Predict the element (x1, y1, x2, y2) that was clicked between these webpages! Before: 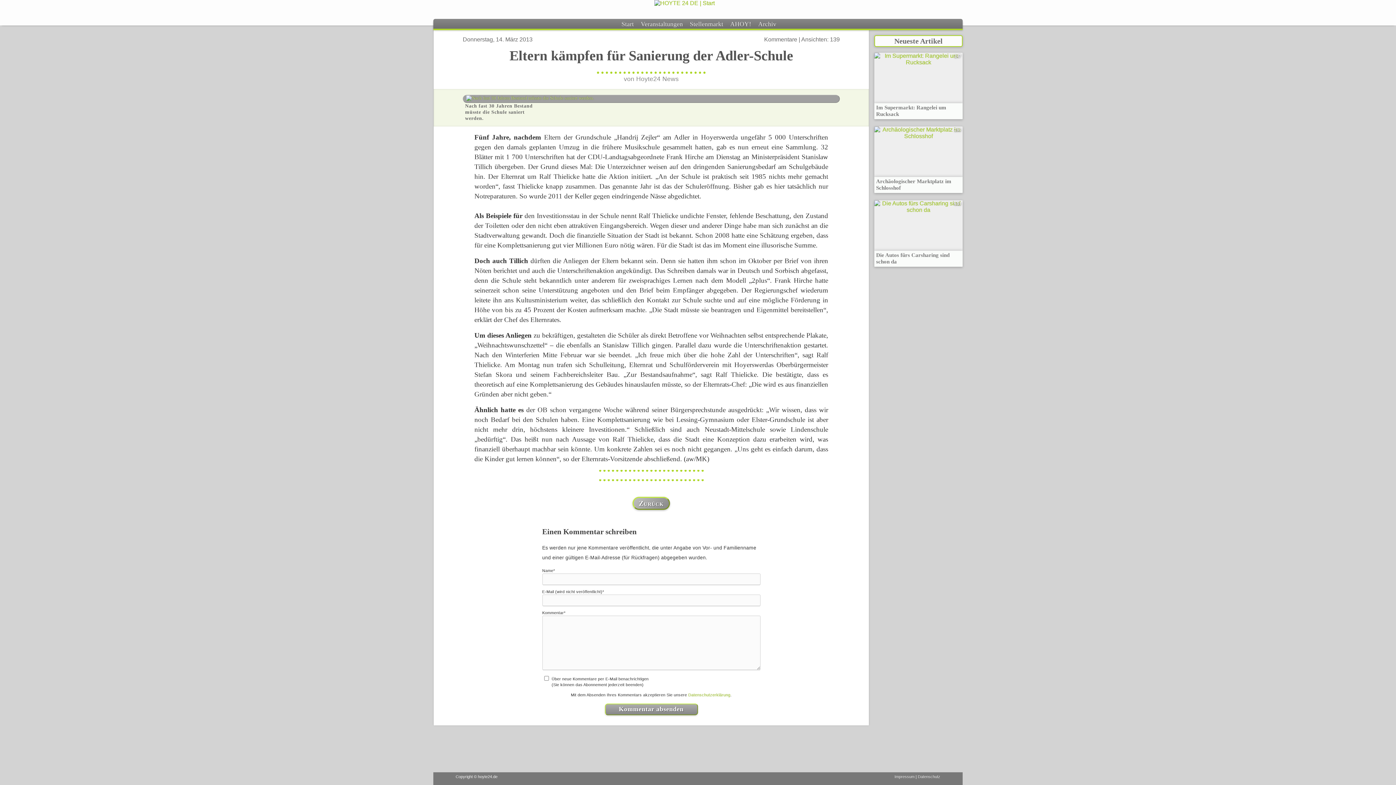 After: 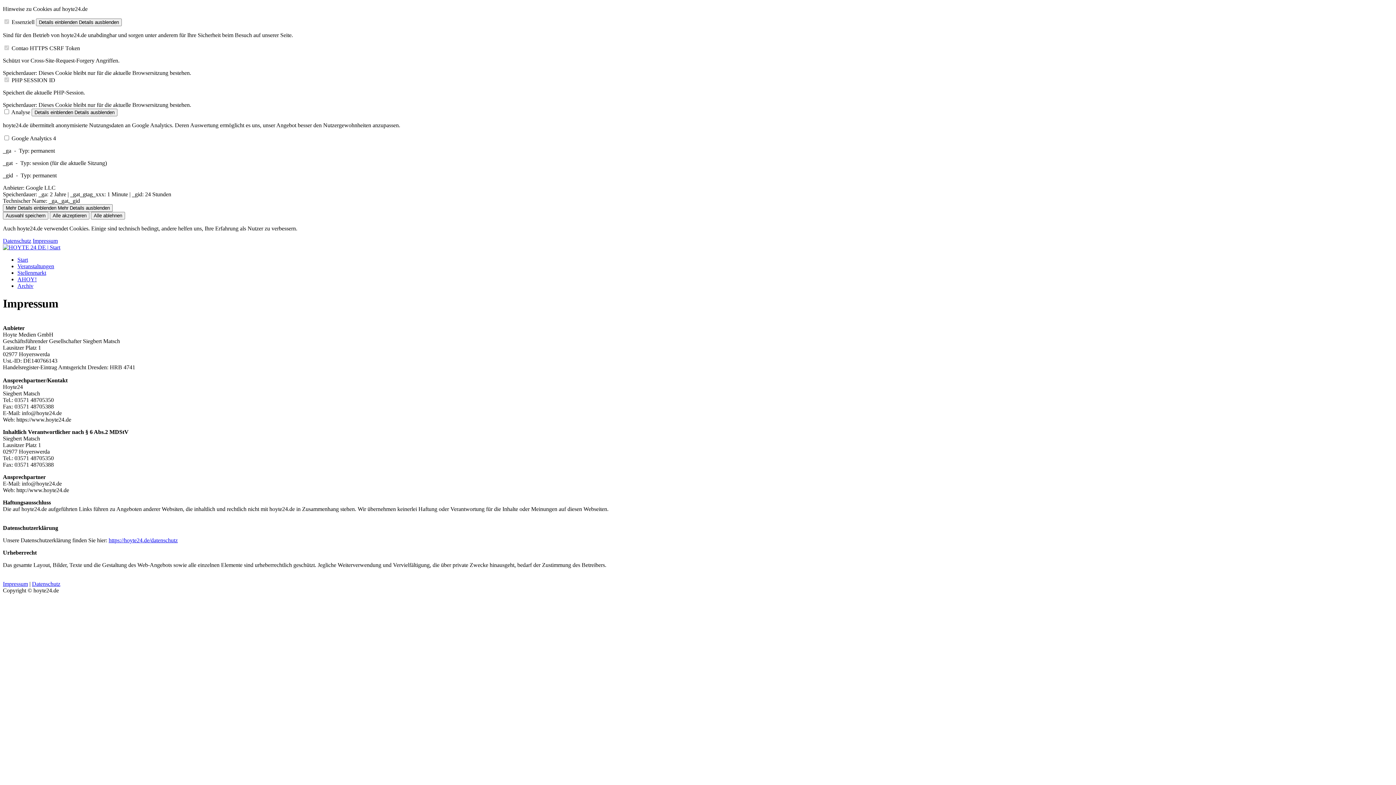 Action: label: Impressum bbox: (894, 774, 914, 779)